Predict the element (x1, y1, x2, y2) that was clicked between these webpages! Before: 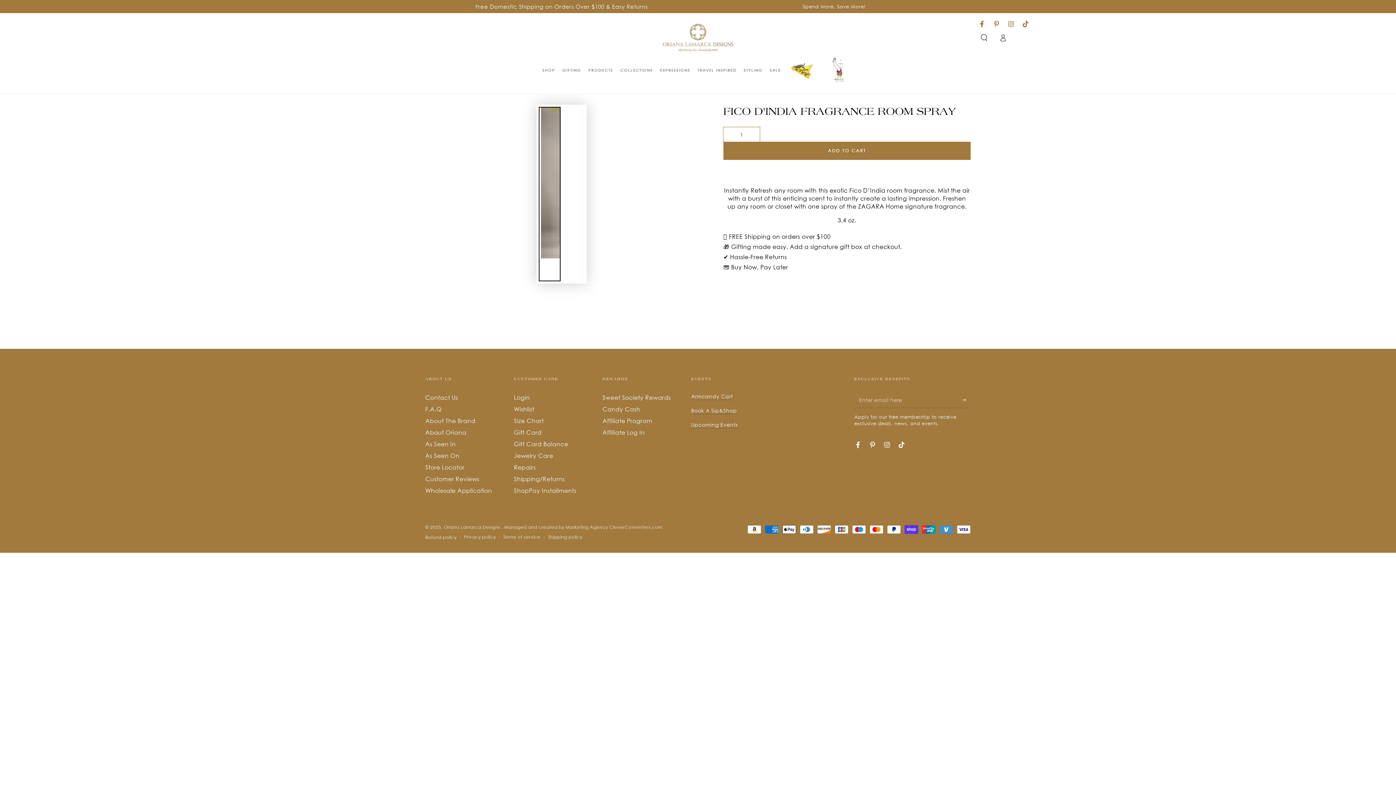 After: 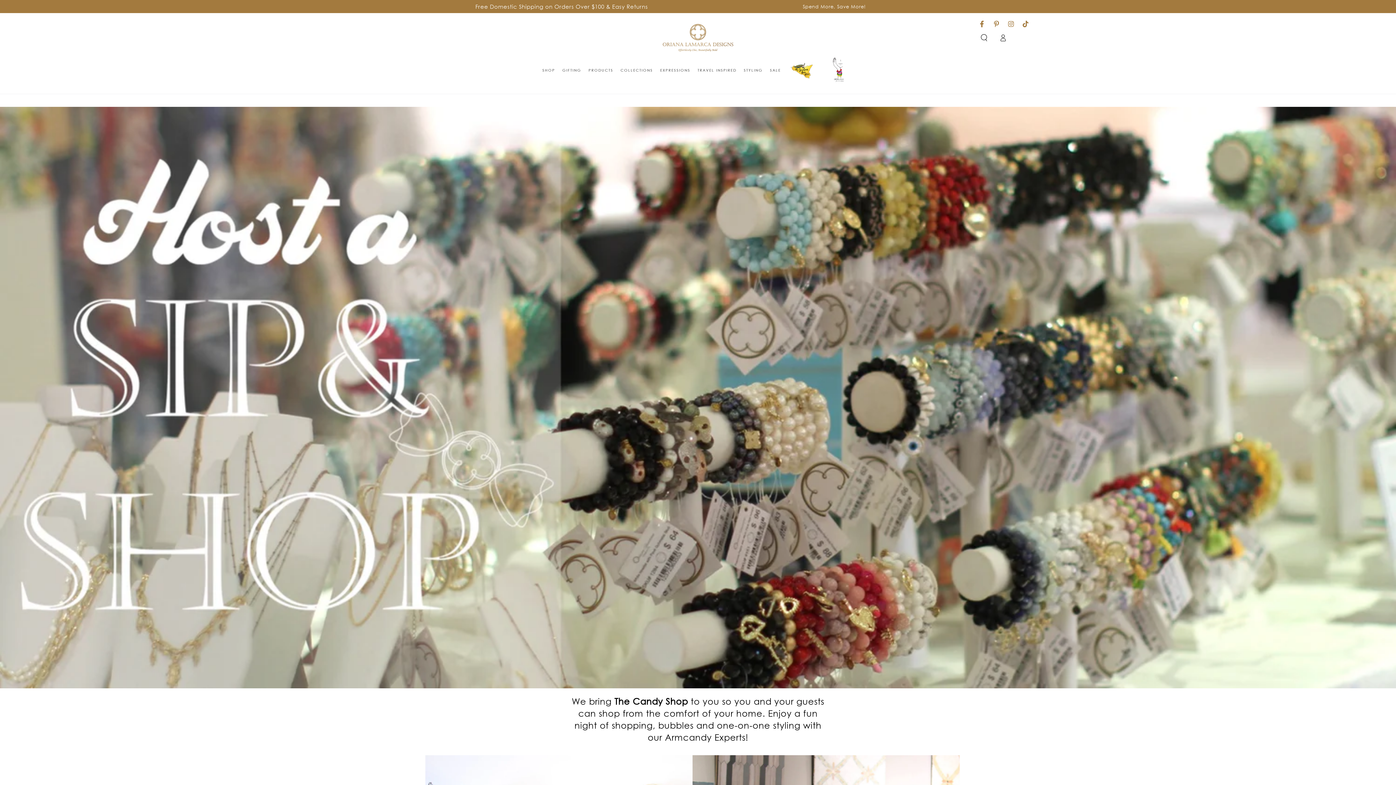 Action: label: Book A Sip&Shop bbox: (691, 407, 737, 414)